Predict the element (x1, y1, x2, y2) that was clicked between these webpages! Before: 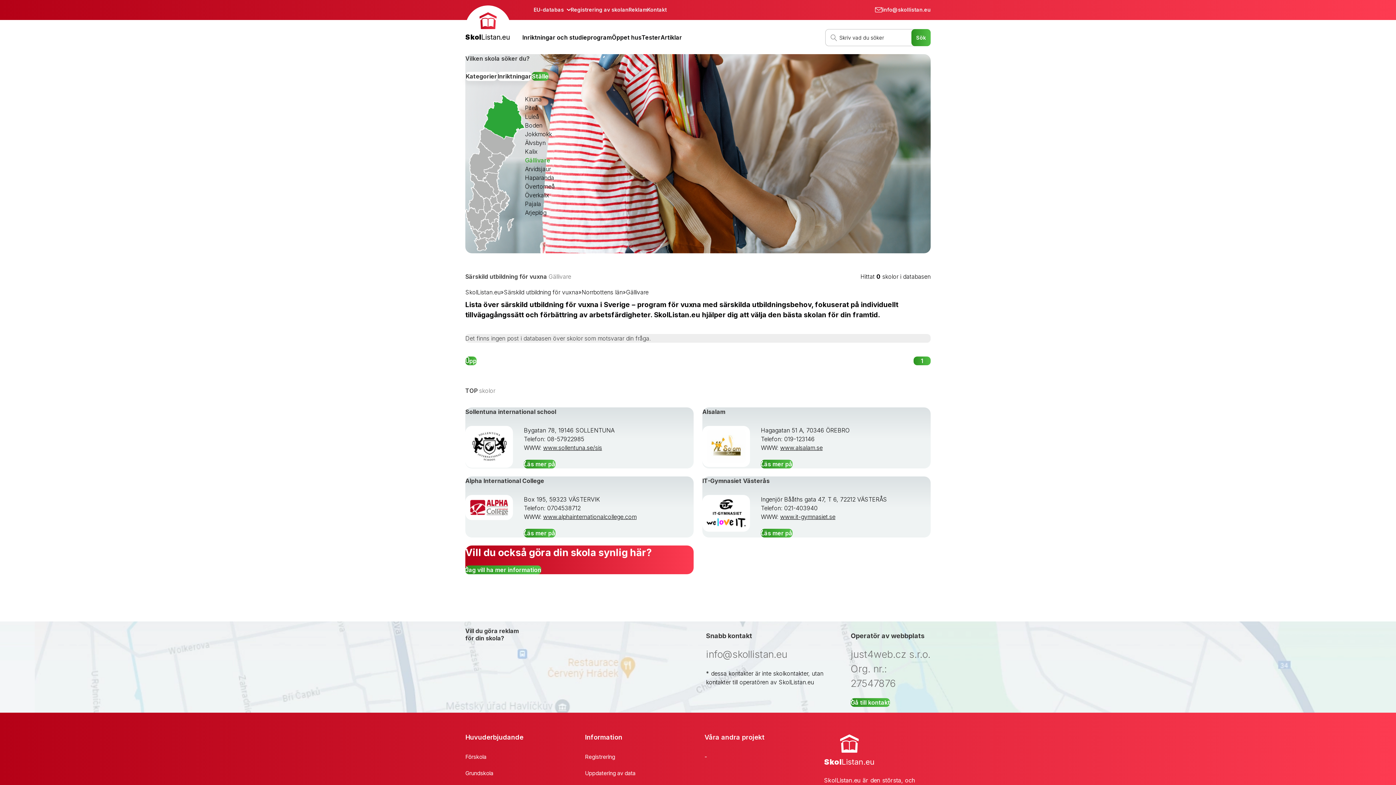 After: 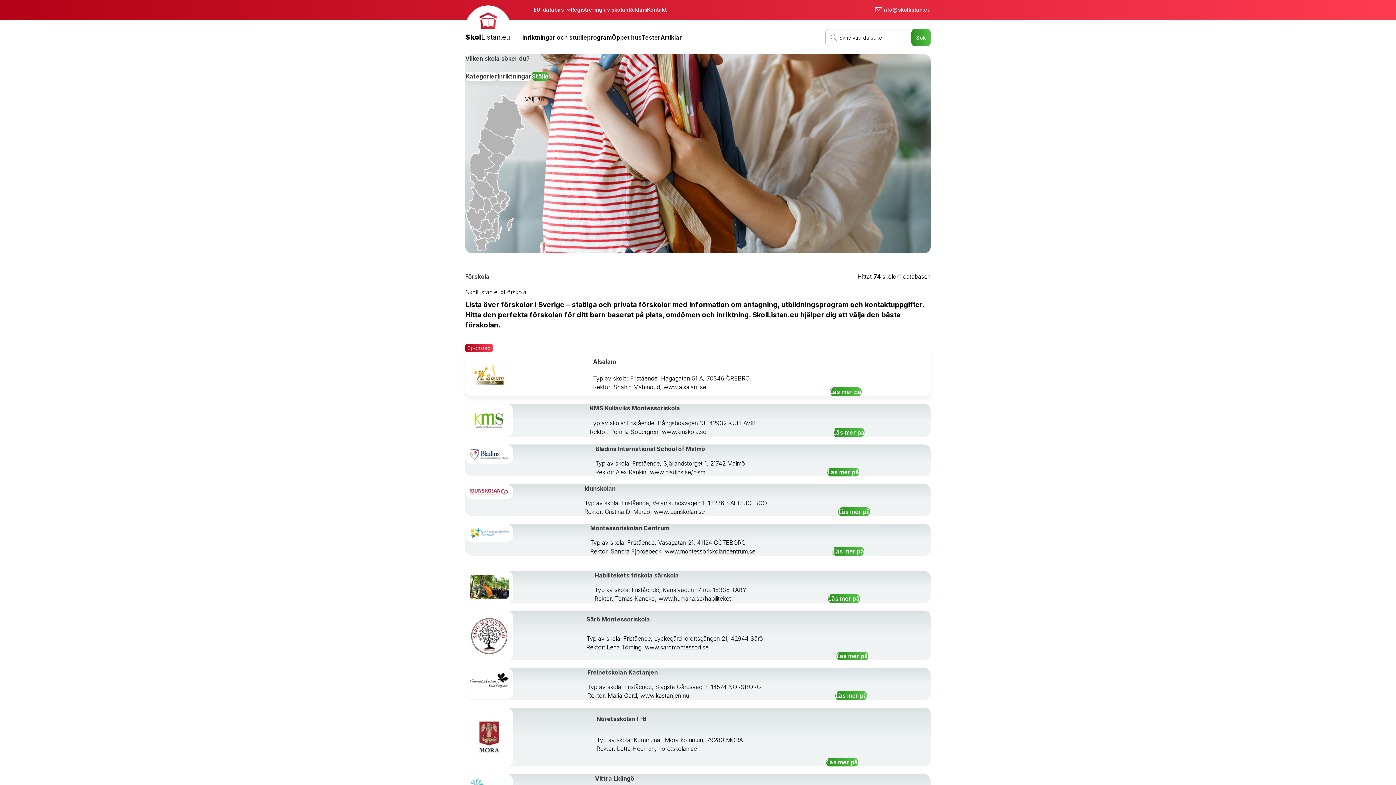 Action: label: Förskola bbox: (465, 753, 486, 760)